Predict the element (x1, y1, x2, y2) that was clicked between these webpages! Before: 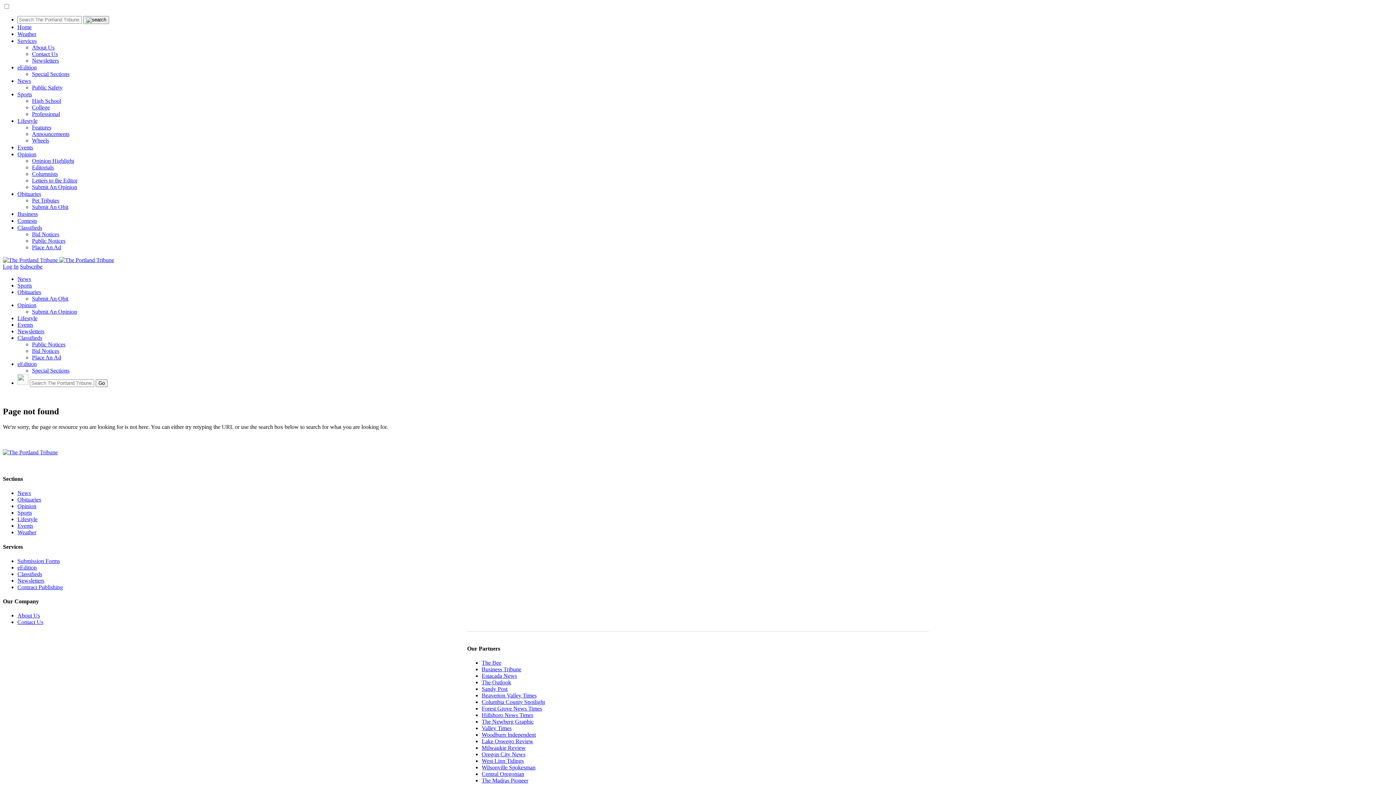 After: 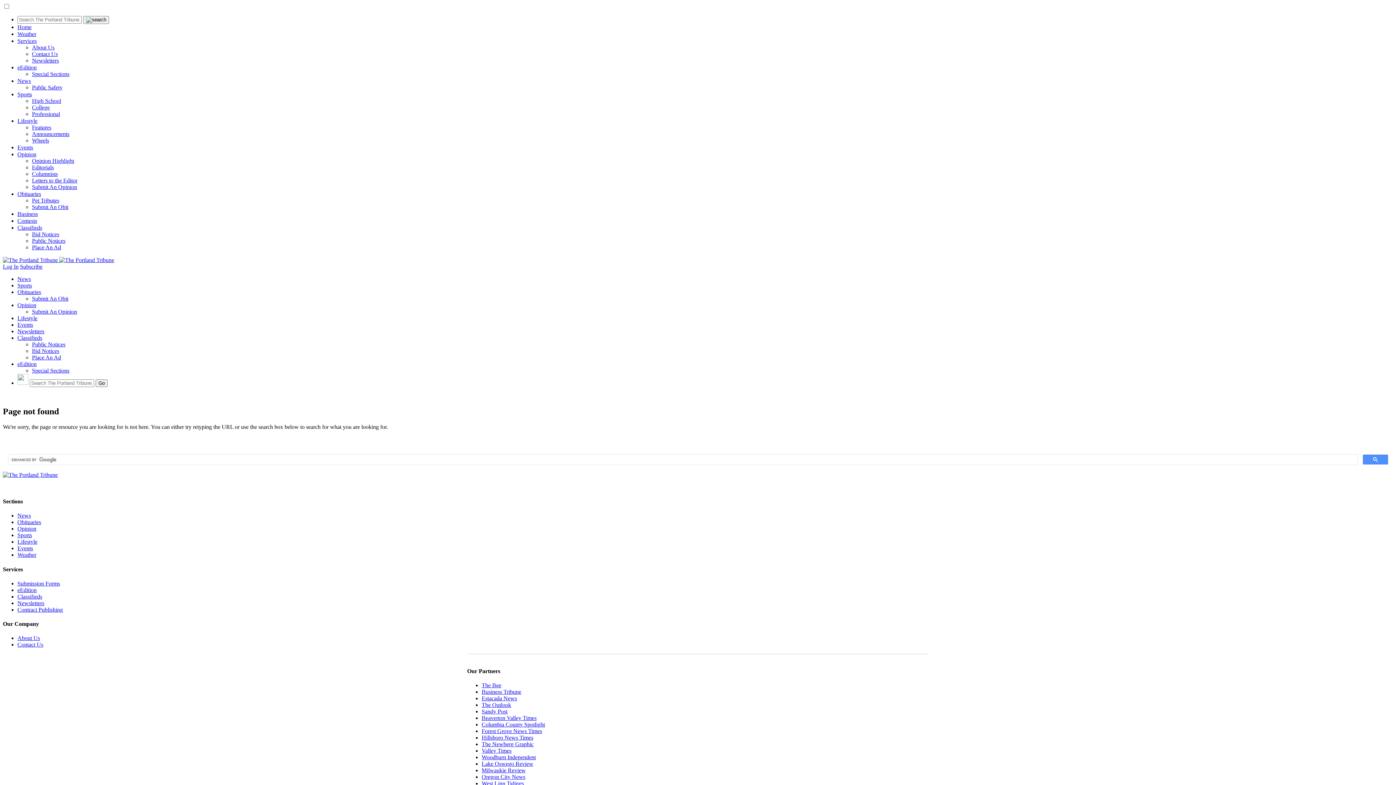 Action: bbox: (481, 745, 525, 751) label: Milwaukie Review